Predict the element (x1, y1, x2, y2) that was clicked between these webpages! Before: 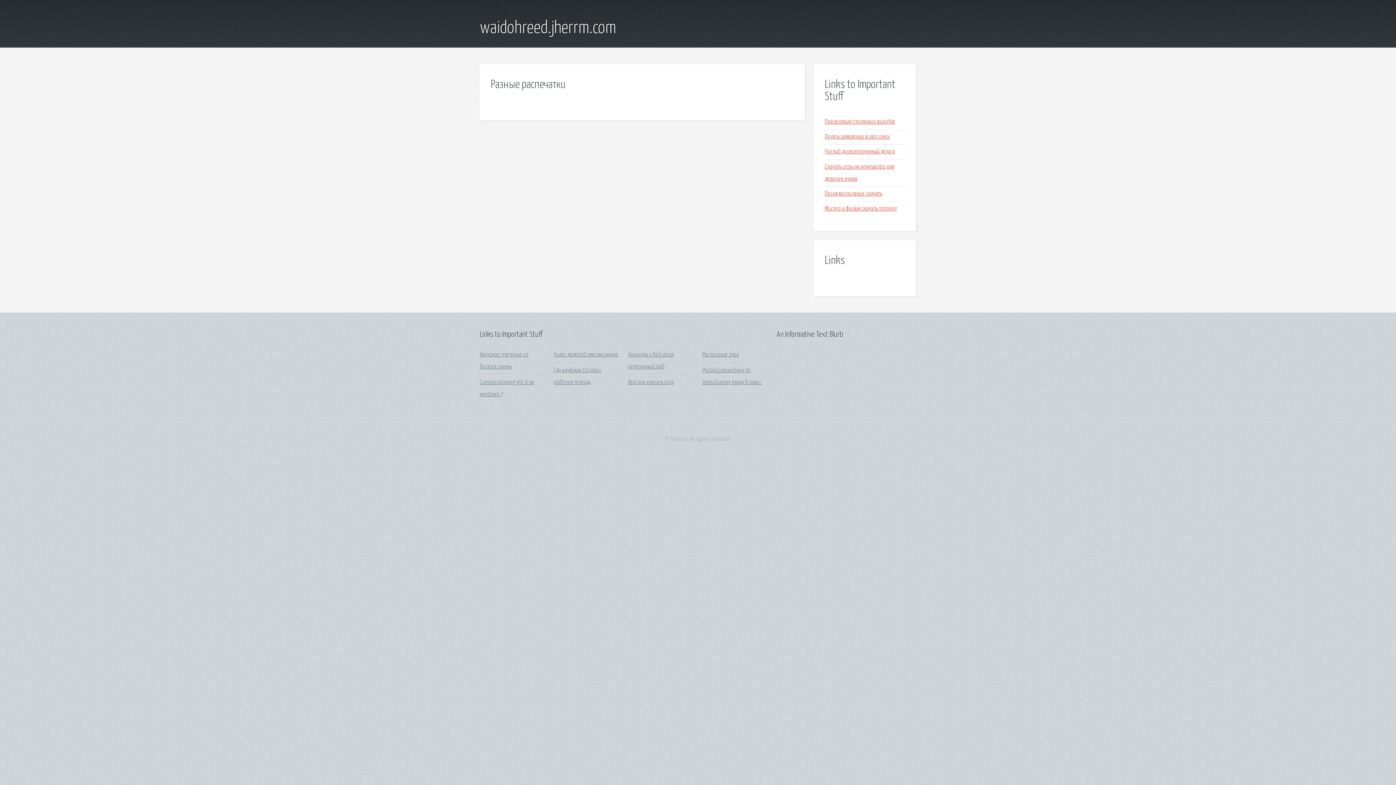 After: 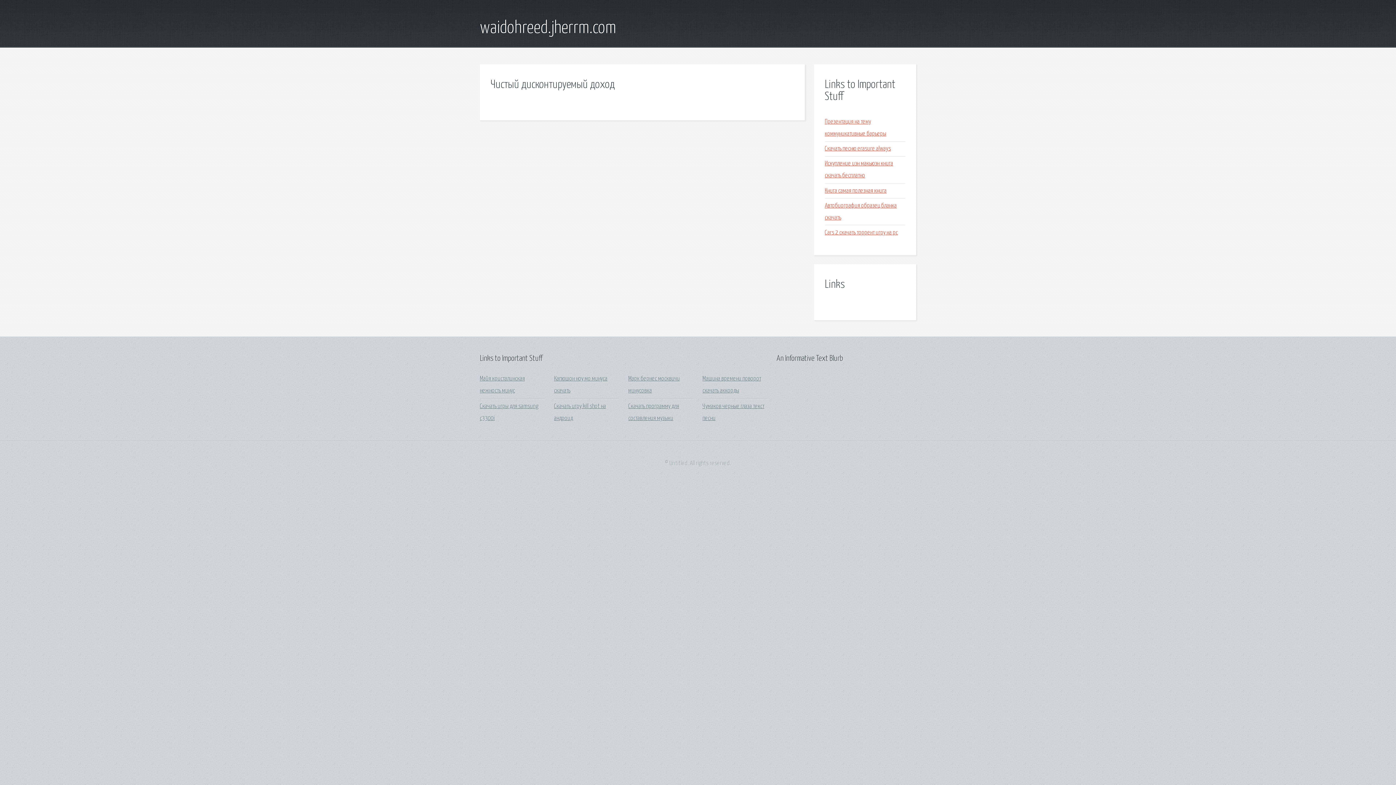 Action: label: Чистый дисконтируемый доход bbox: (825, 148, 894, 155)